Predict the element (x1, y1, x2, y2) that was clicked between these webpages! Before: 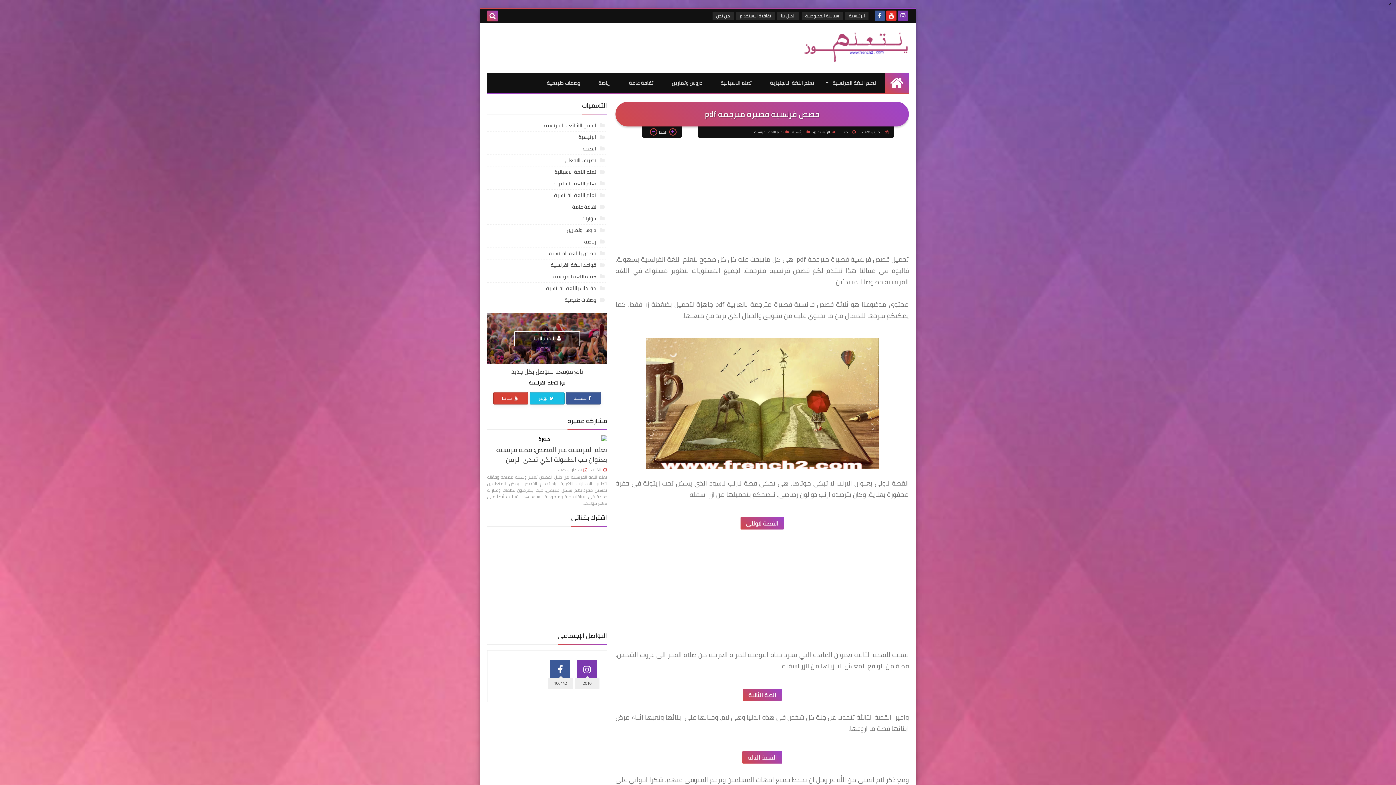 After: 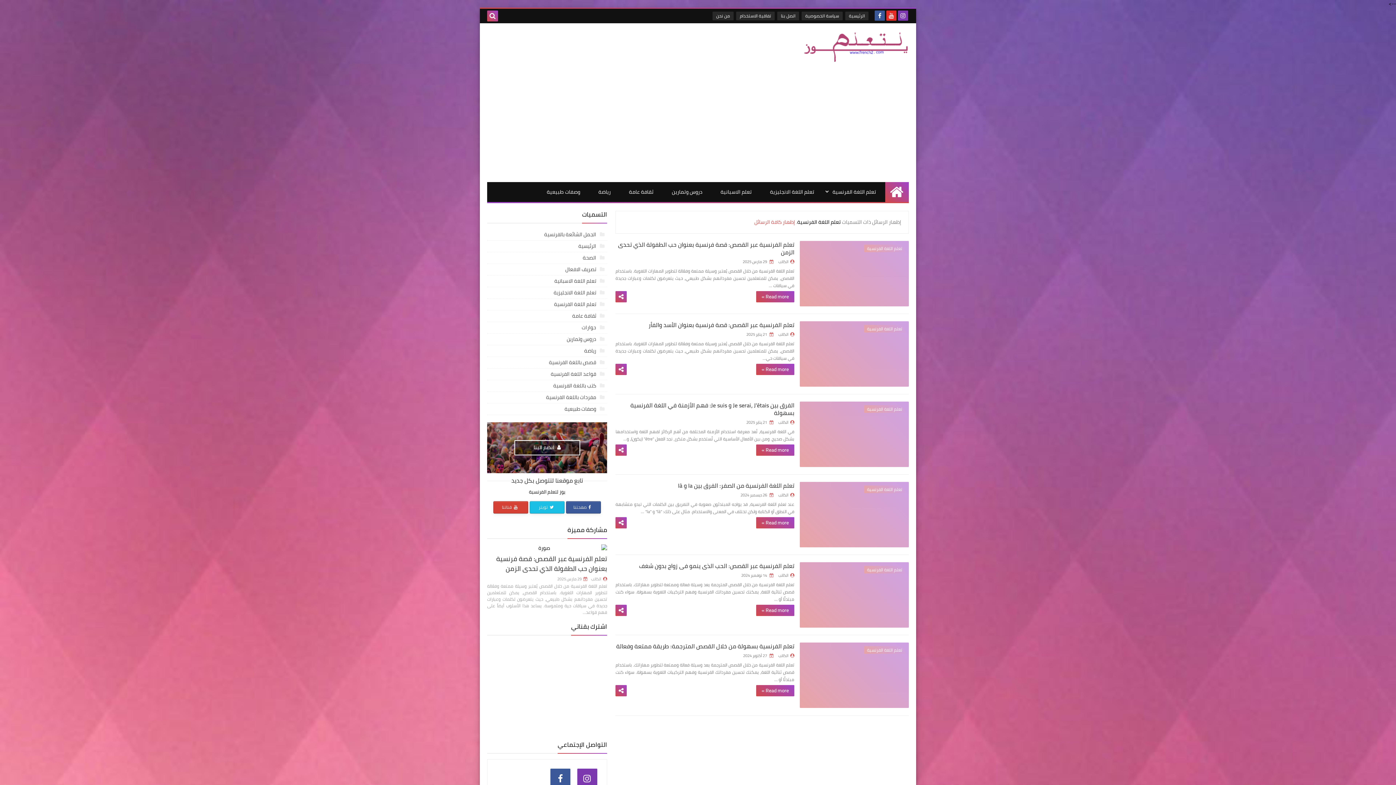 Action: bbox: (823, 73, 885, 93) label: تعلم اللغة الفرنسية